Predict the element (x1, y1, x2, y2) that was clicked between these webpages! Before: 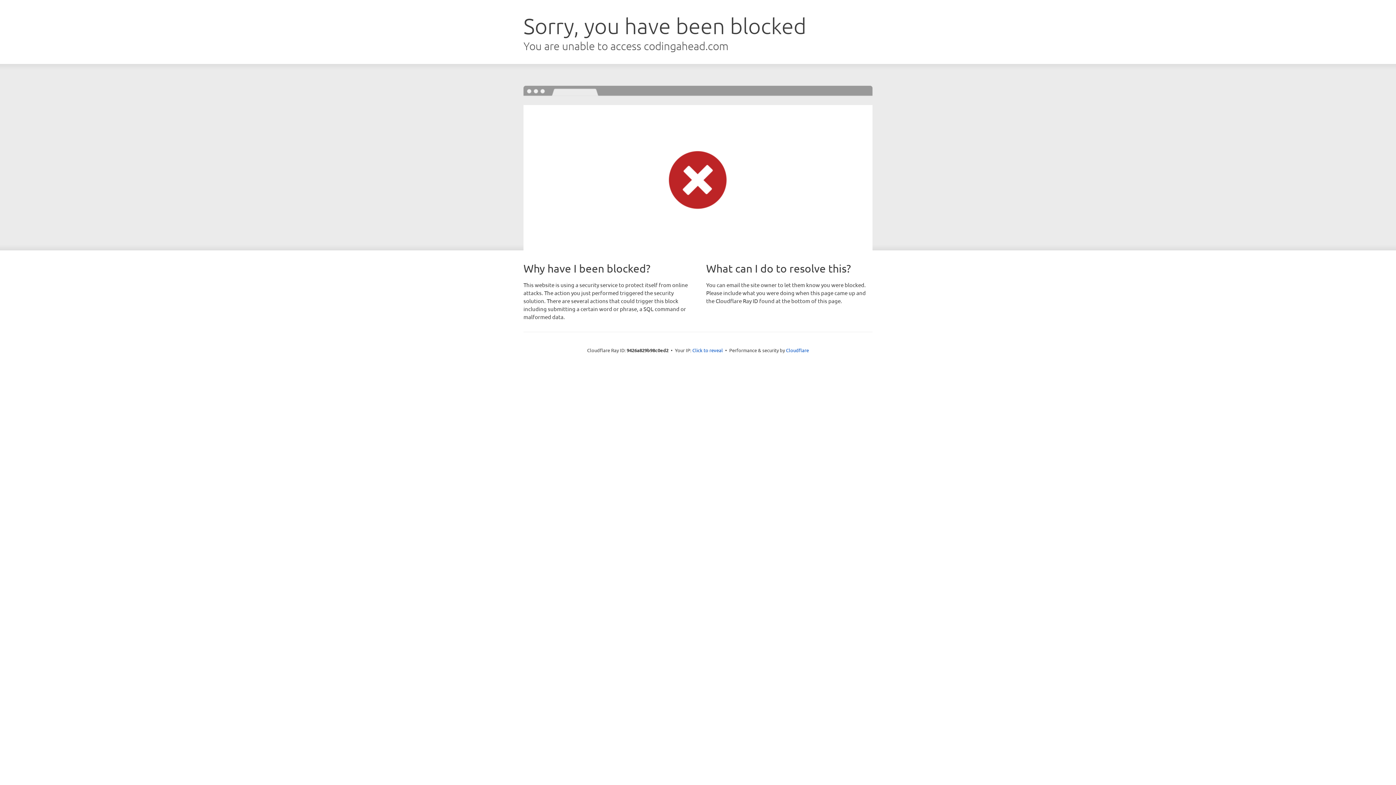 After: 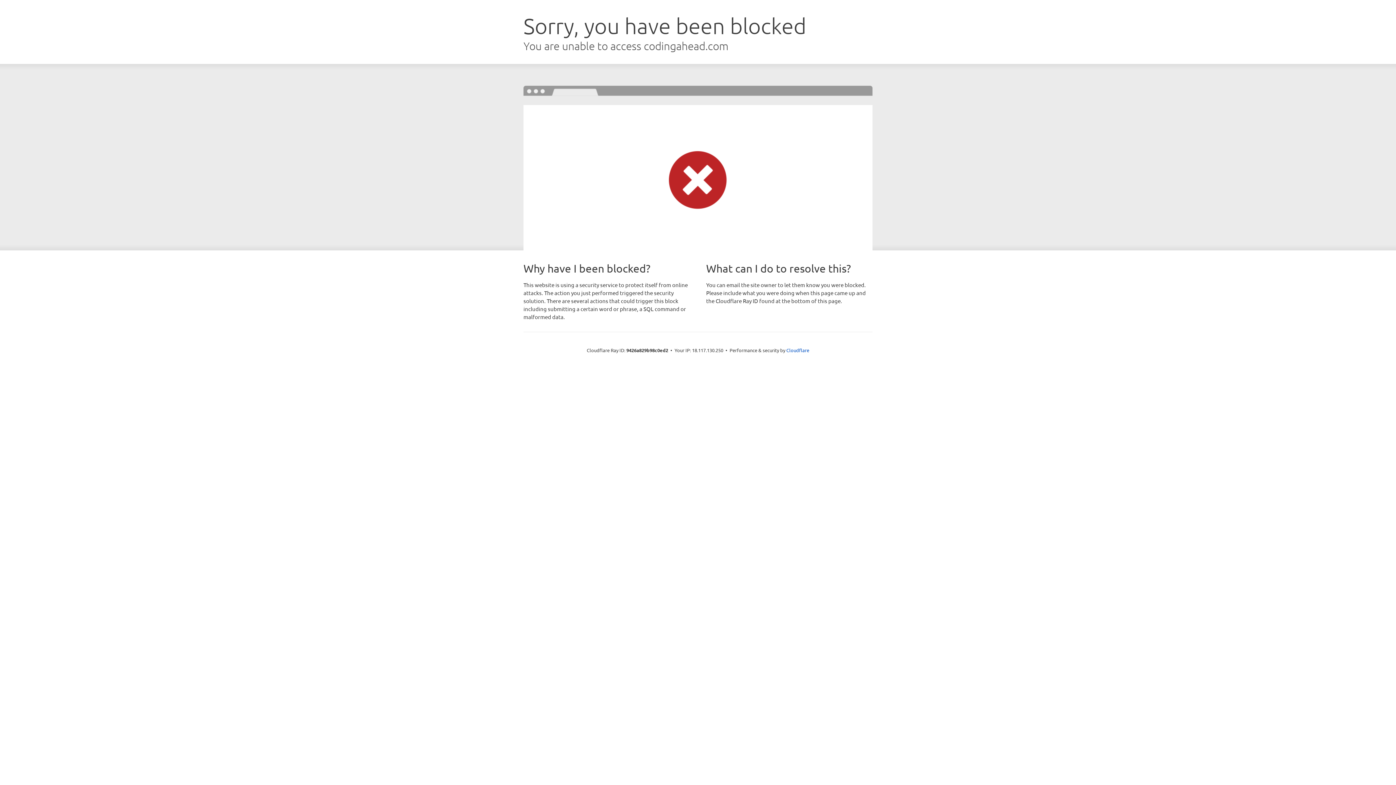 Action: bbox: (692, 346, 723, 353) label: Click to reveal